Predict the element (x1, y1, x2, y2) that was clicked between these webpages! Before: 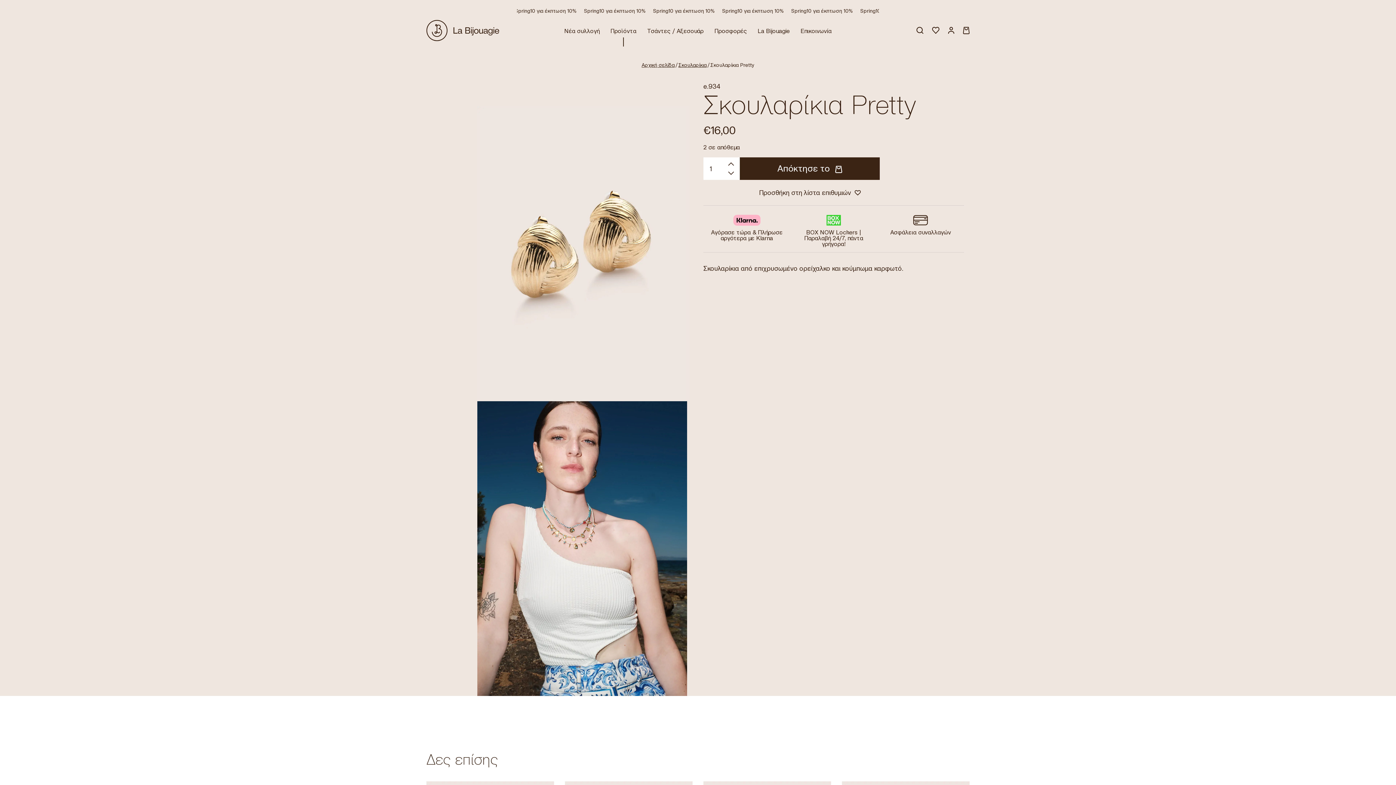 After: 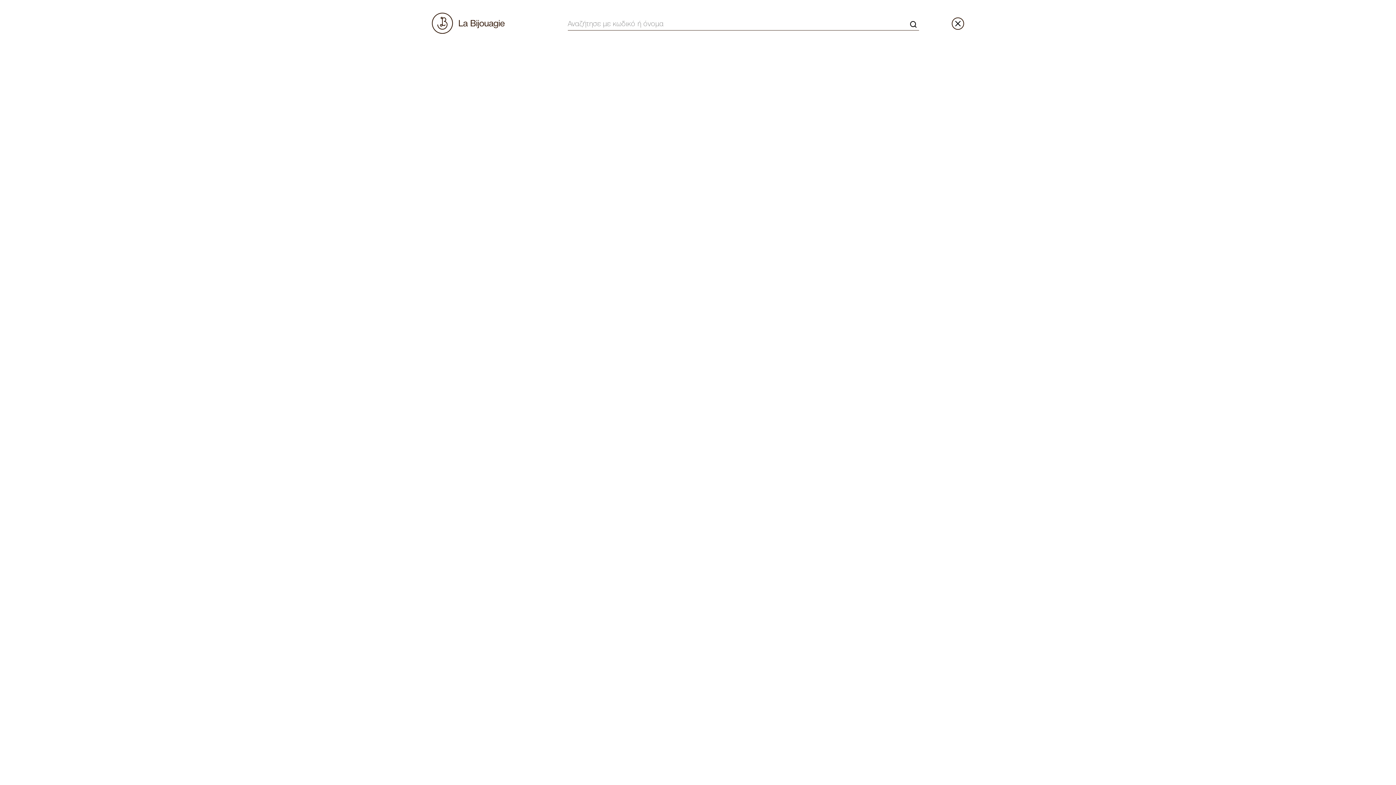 Action: bbox: (916, 27, 923, 34)